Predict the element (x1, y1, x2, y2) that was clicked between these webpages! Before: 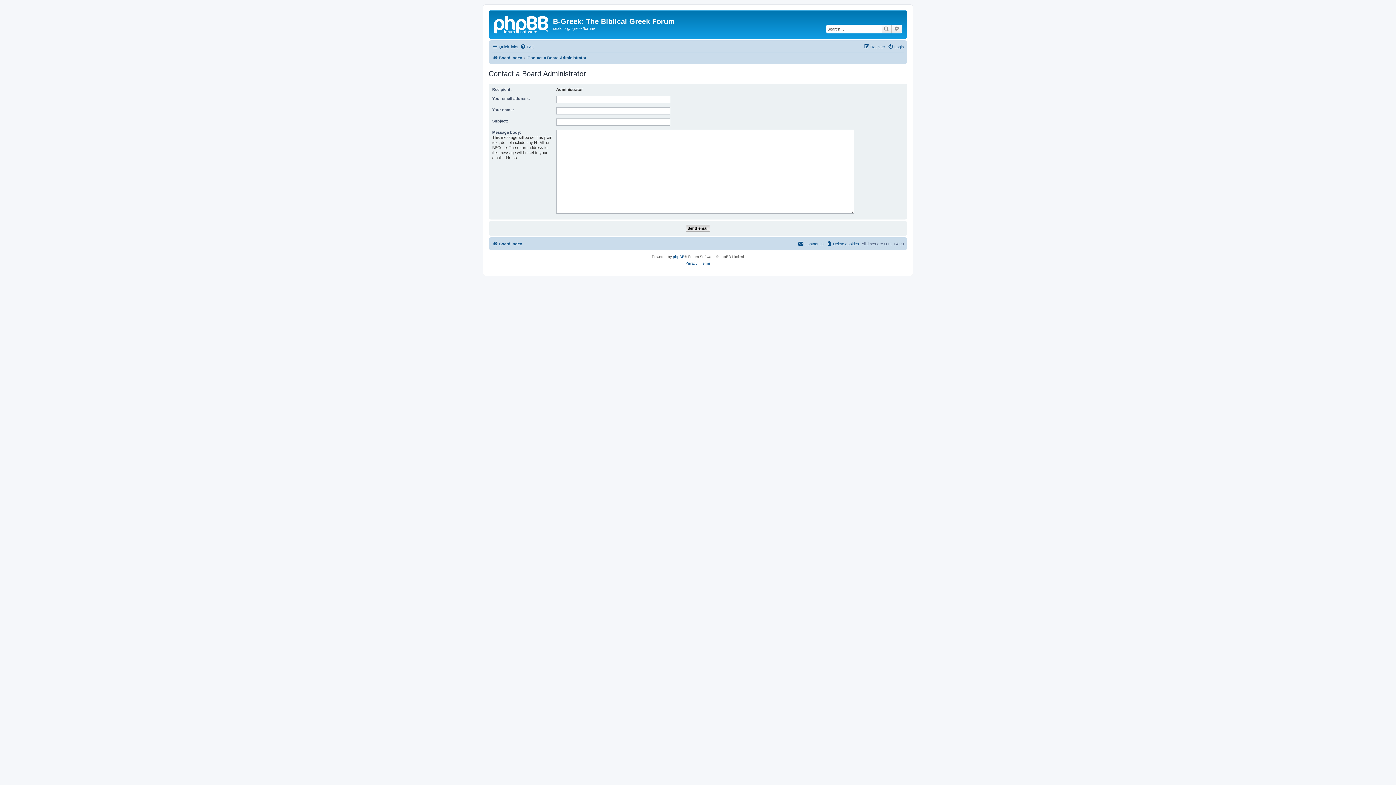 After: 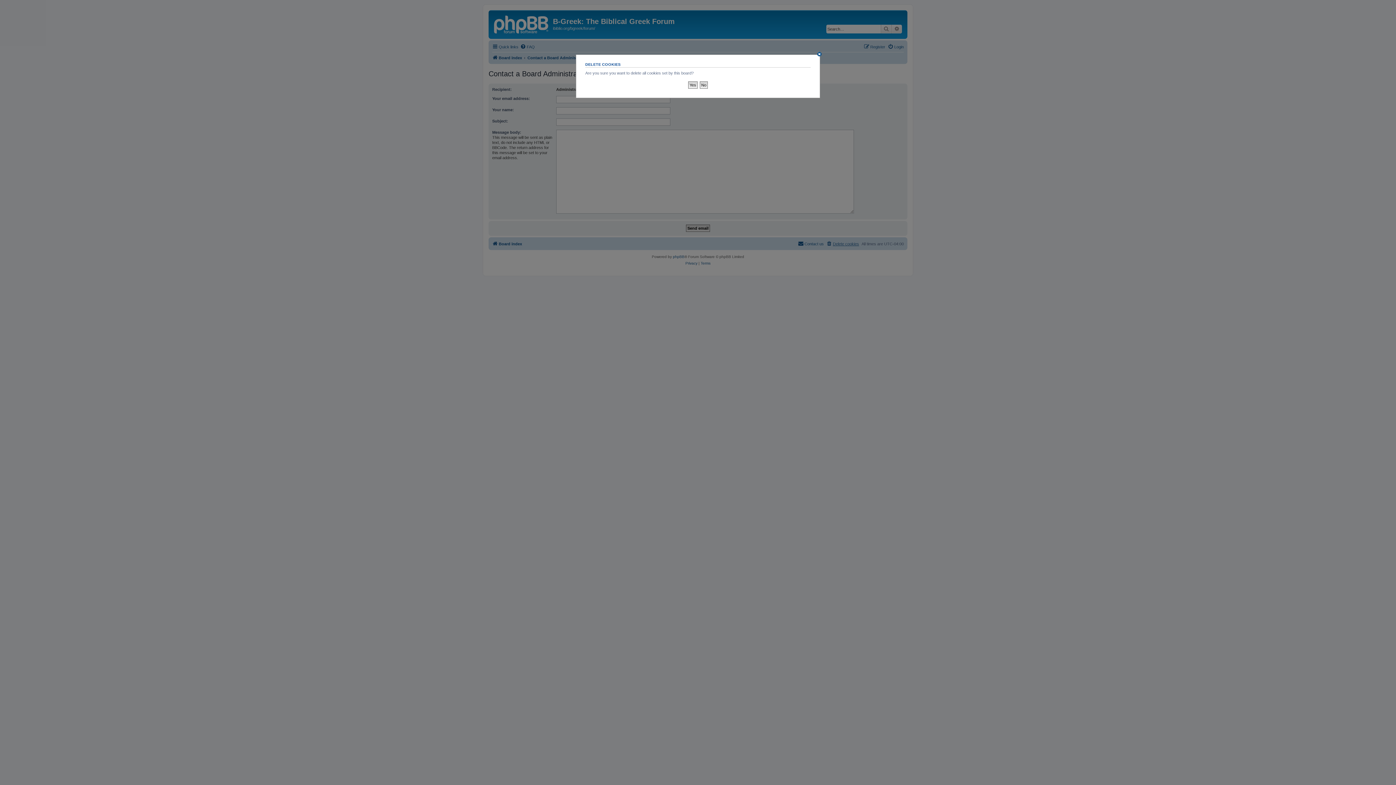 Action: label: Delete cookies bbox: (826, 239, 859, 248)